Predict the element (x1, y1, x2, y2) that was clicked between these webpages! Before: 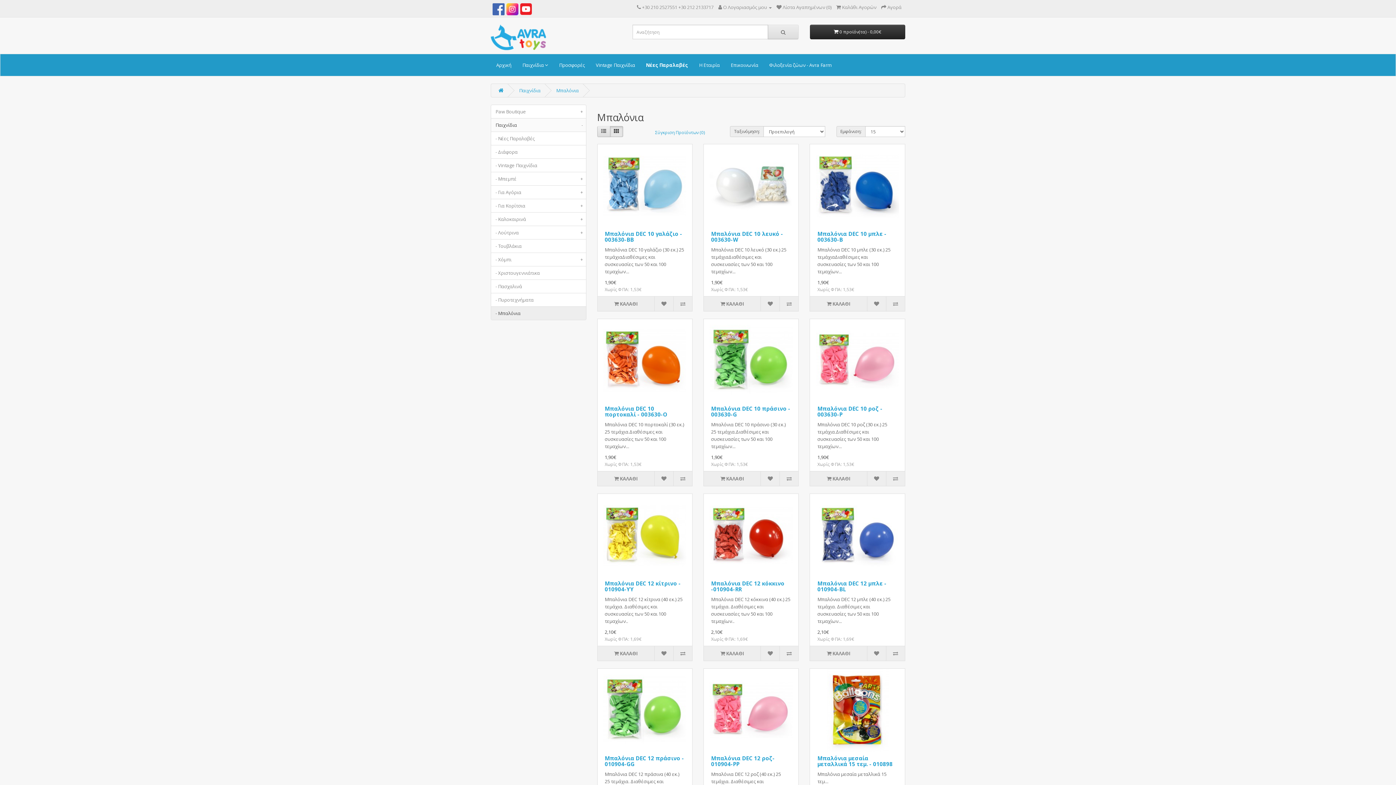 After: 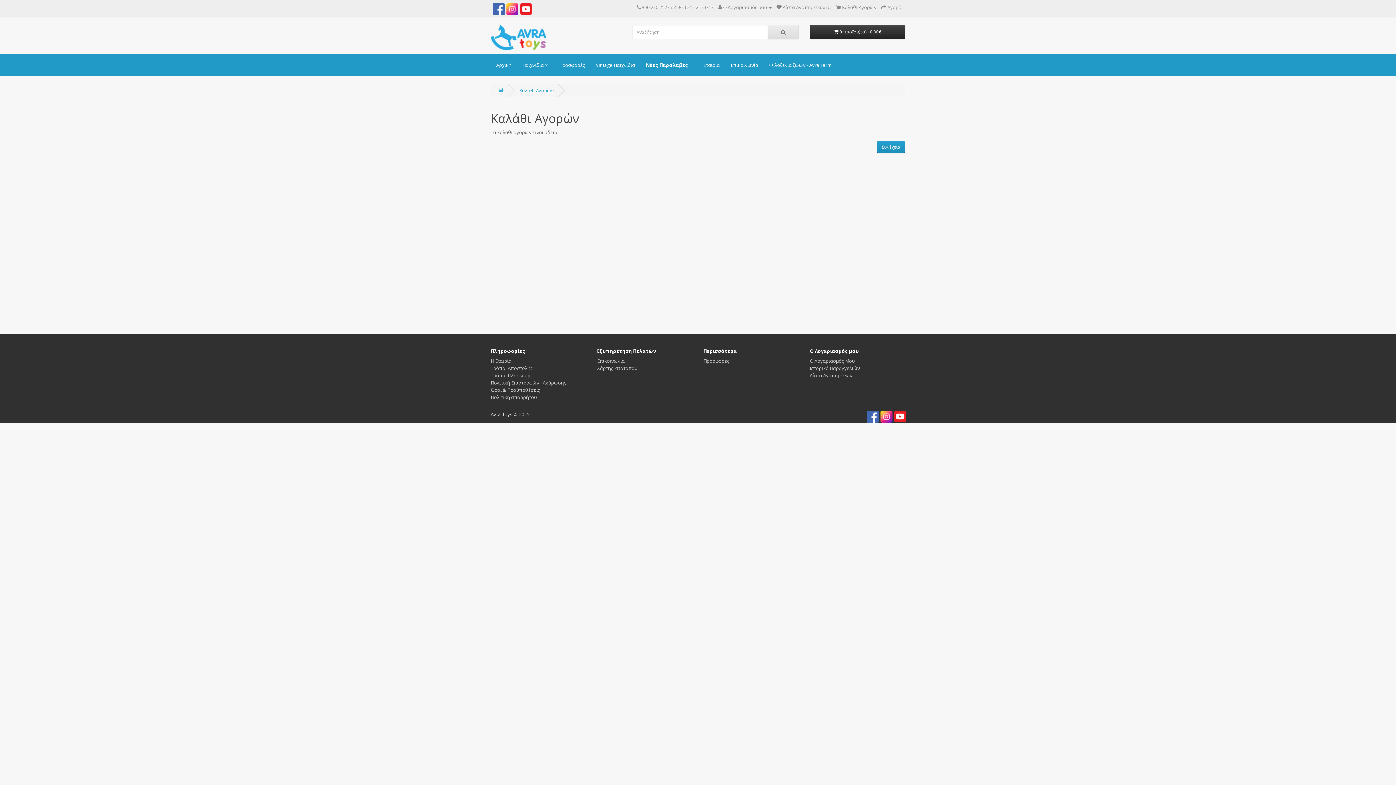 Action: bbox: (881, 4, 901, 10) label:  Αγορά